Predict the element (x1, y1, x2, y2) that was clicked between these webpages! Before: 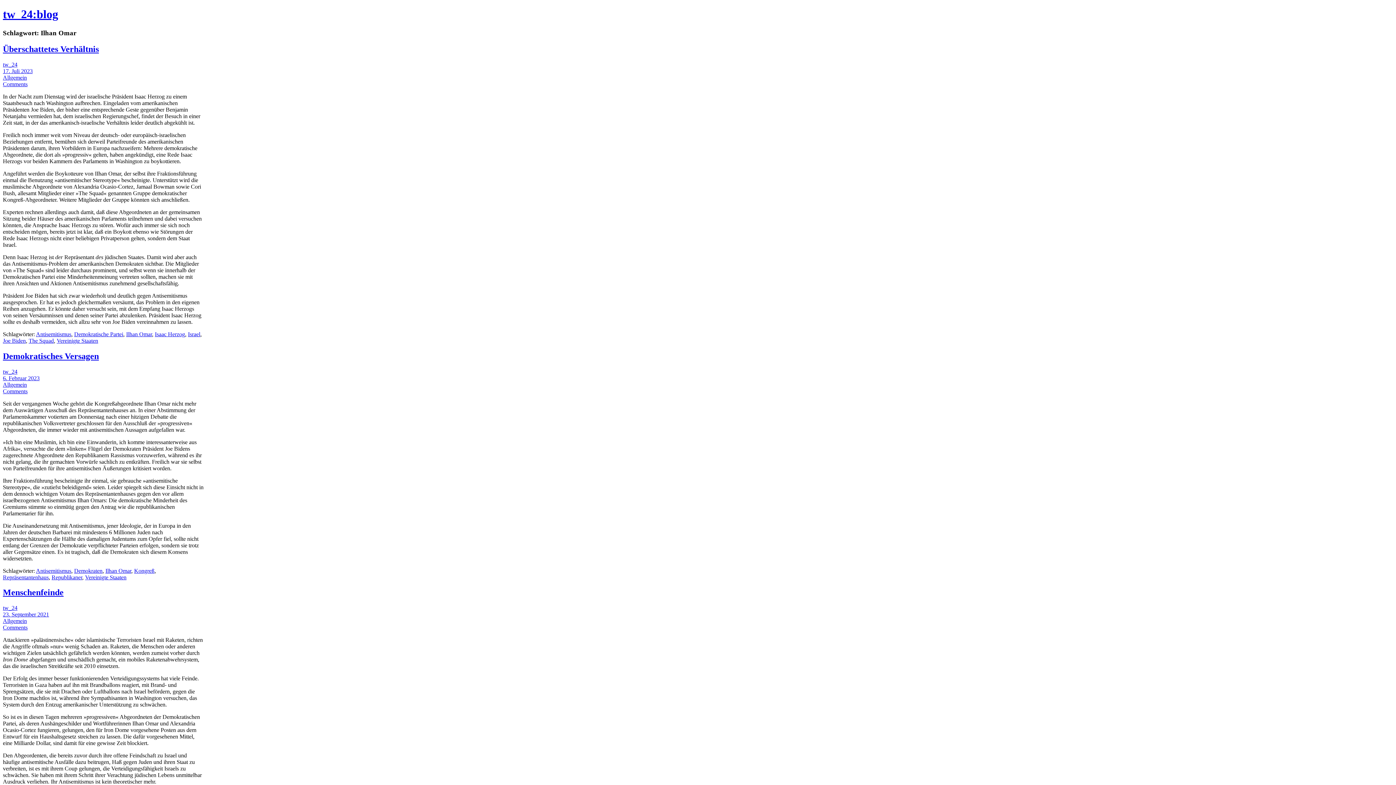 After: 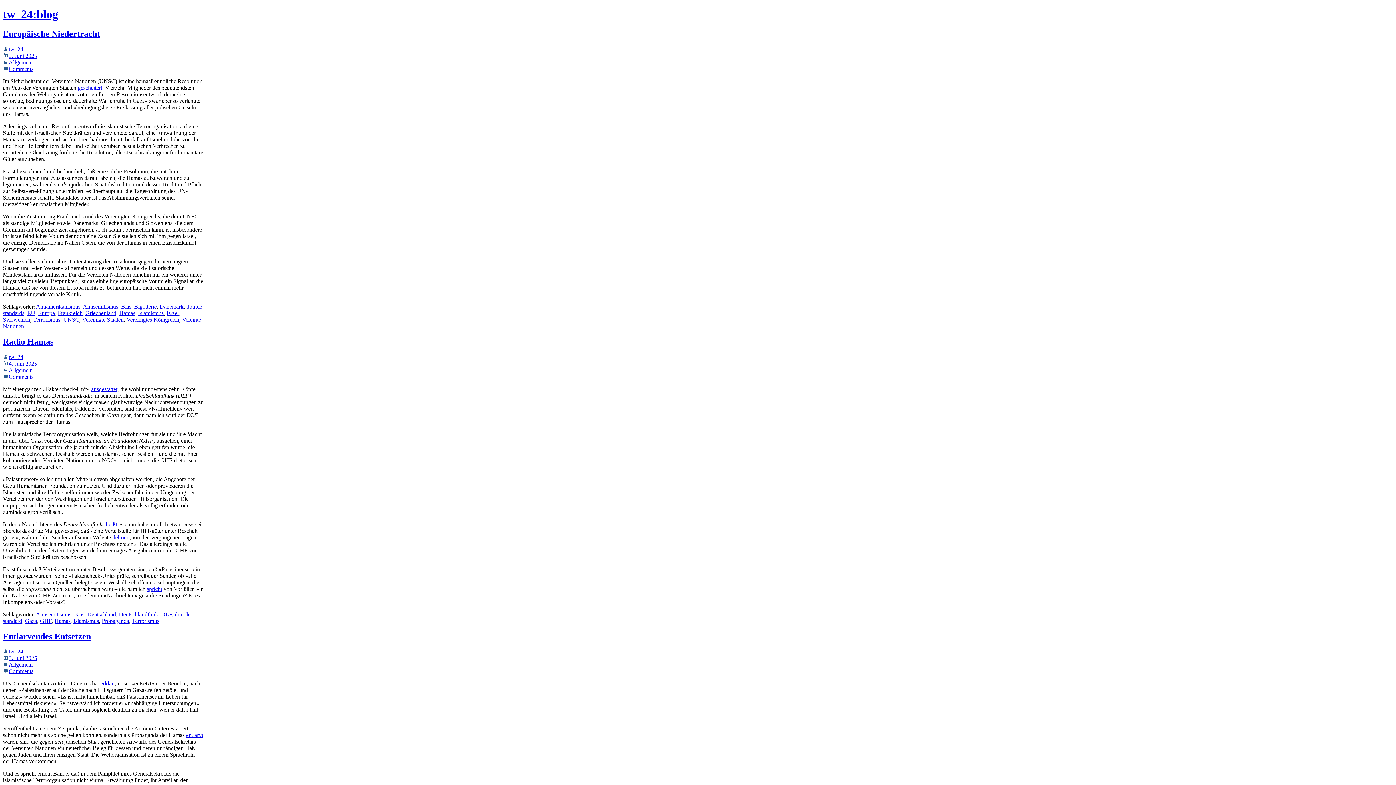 Action: bbox: (2, 61, 17, 67) label: tw_24